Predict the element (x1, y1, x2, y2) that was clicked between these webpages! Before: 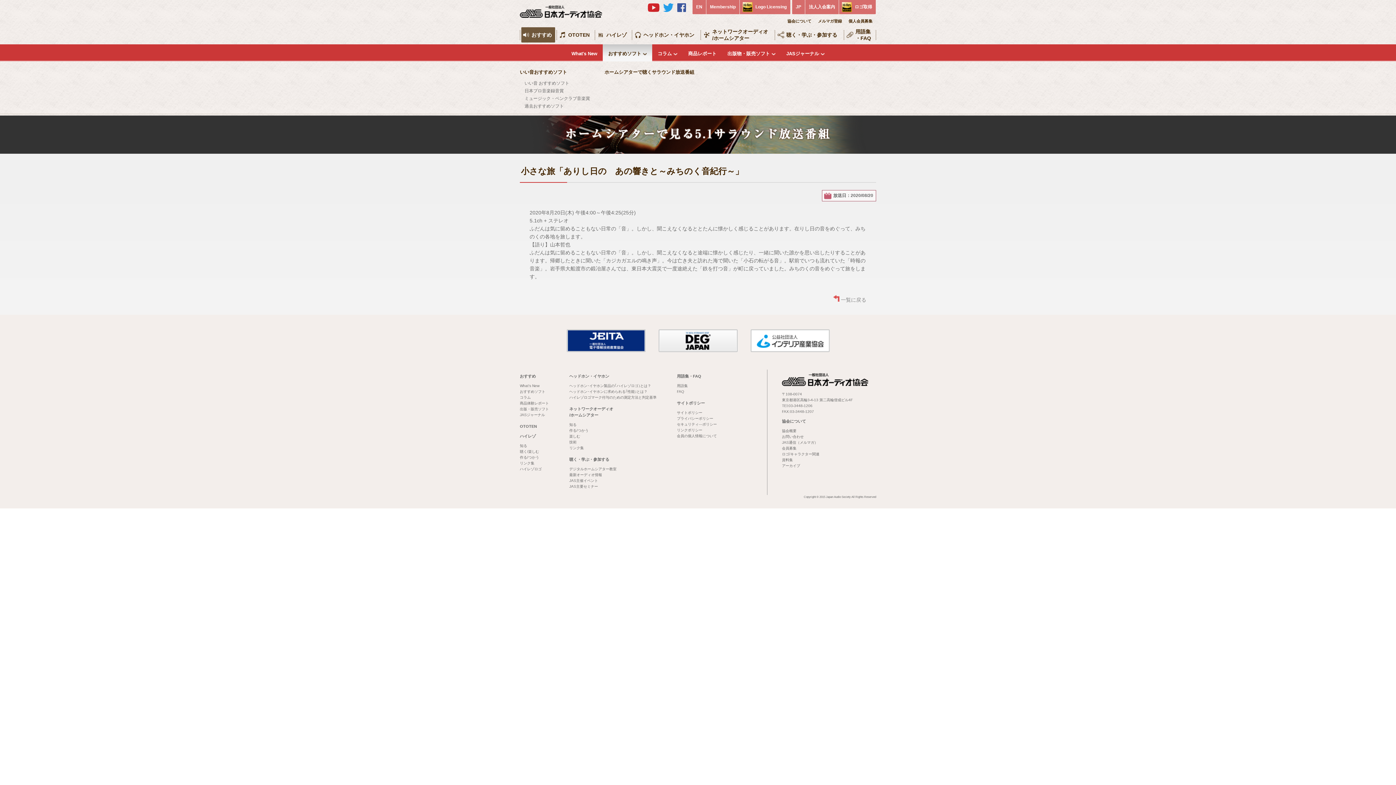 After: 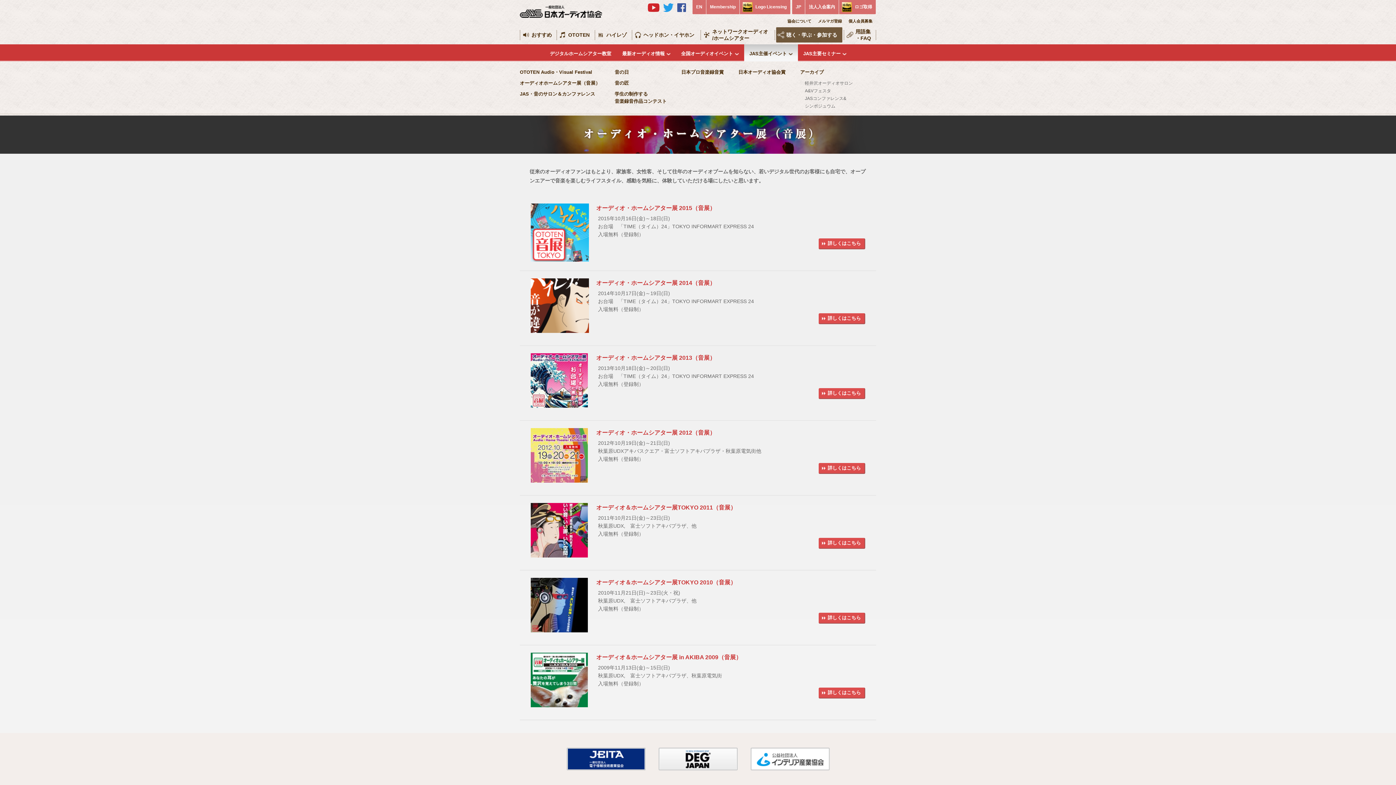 Action: bbox: (569, 478, 598, 482) label: JAS主催イベント